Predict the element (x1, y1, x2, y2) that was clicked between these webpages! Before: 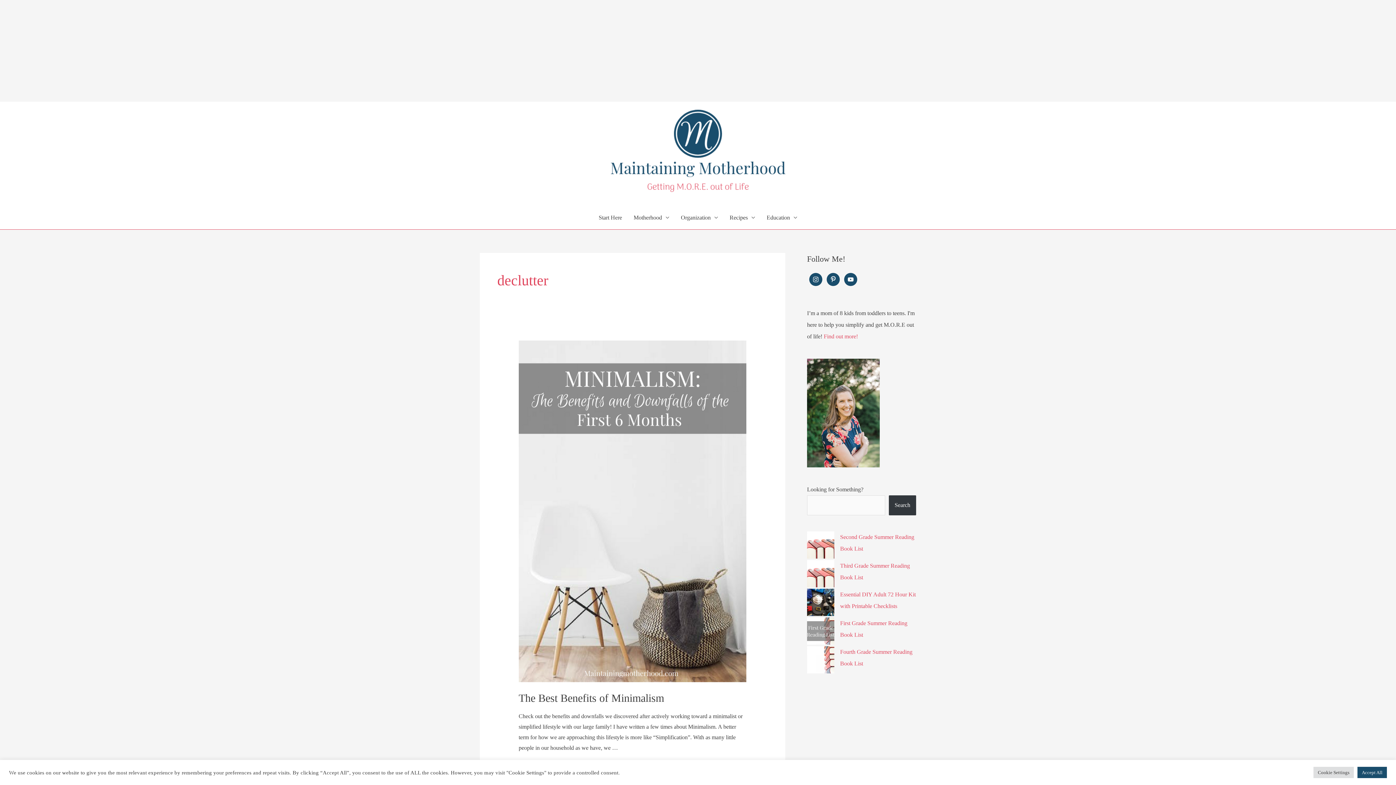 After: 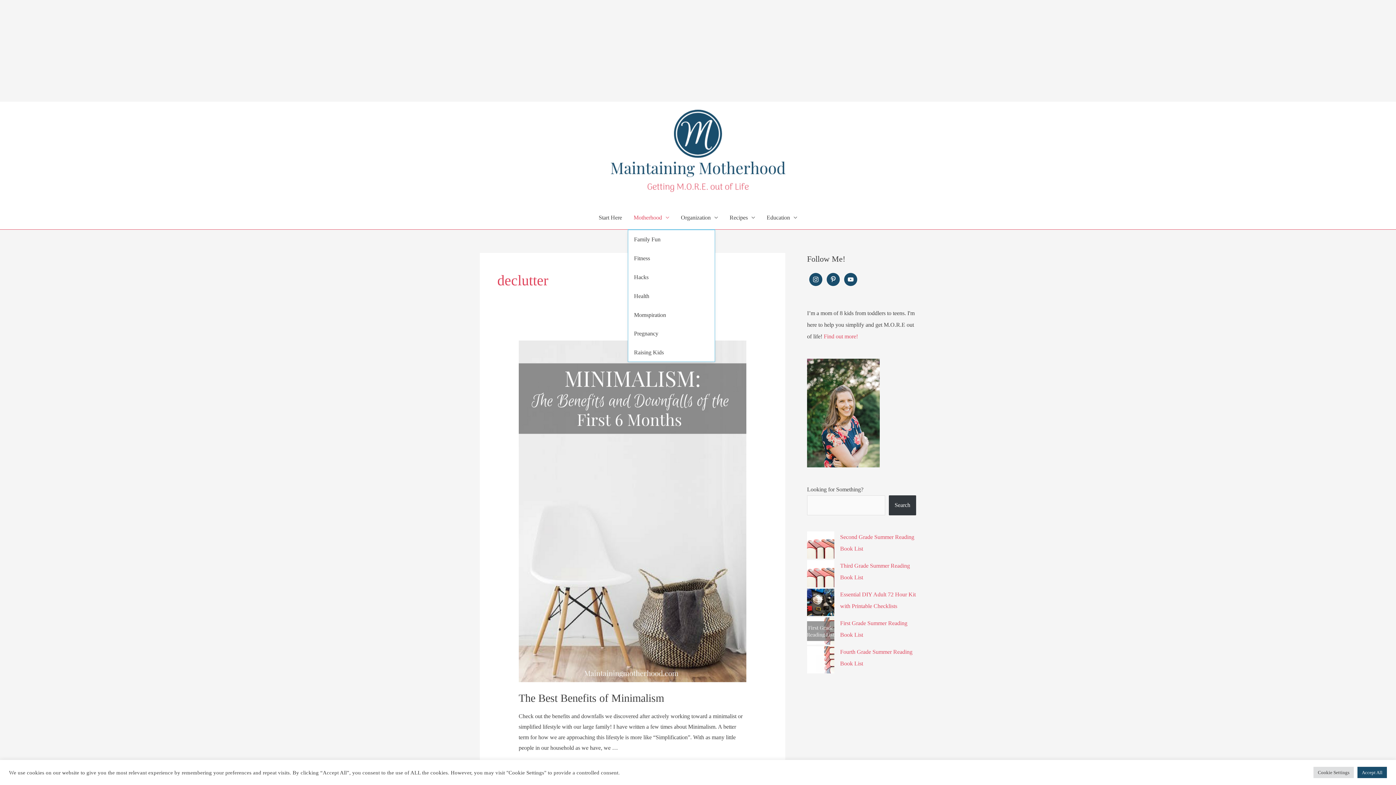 Action: bbox: (628, 206, 675, 229) label: Motherhood